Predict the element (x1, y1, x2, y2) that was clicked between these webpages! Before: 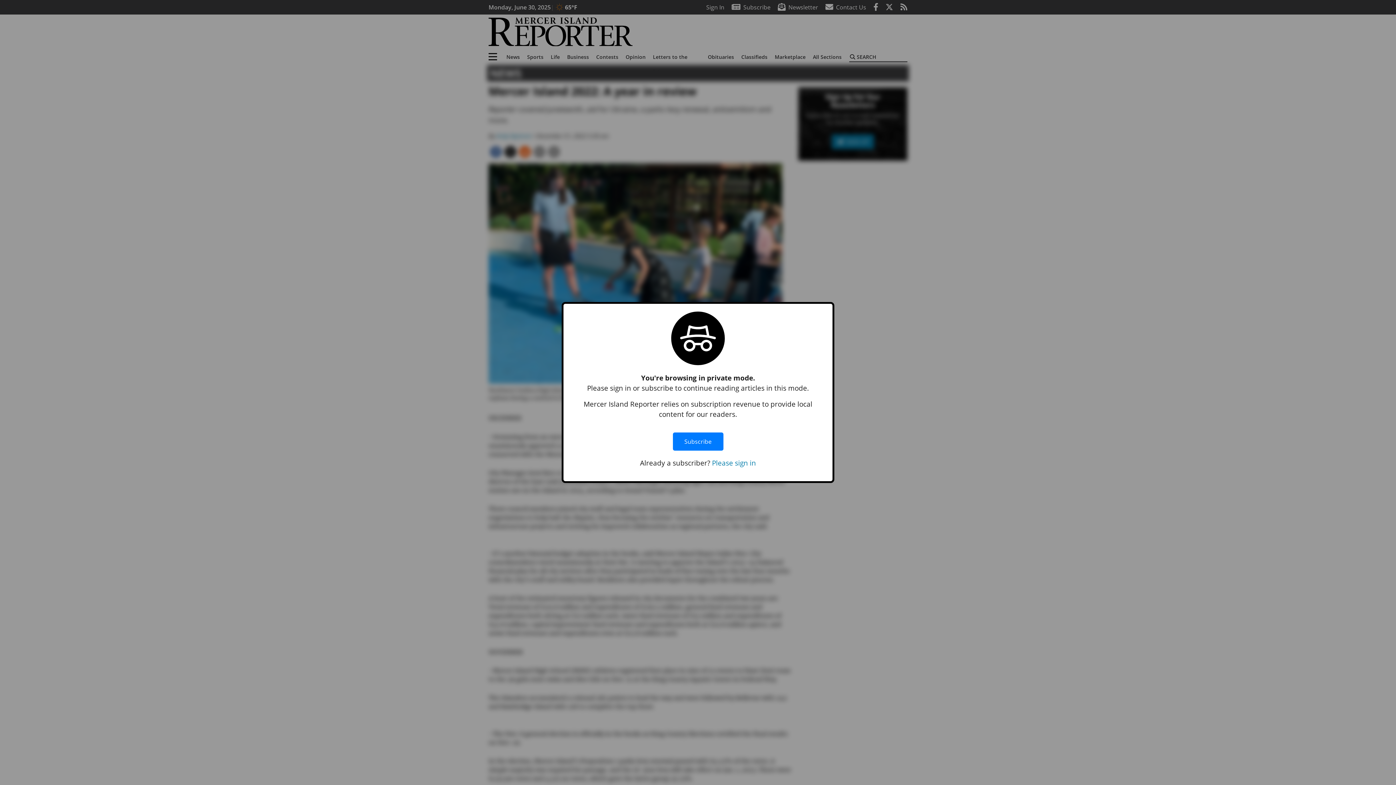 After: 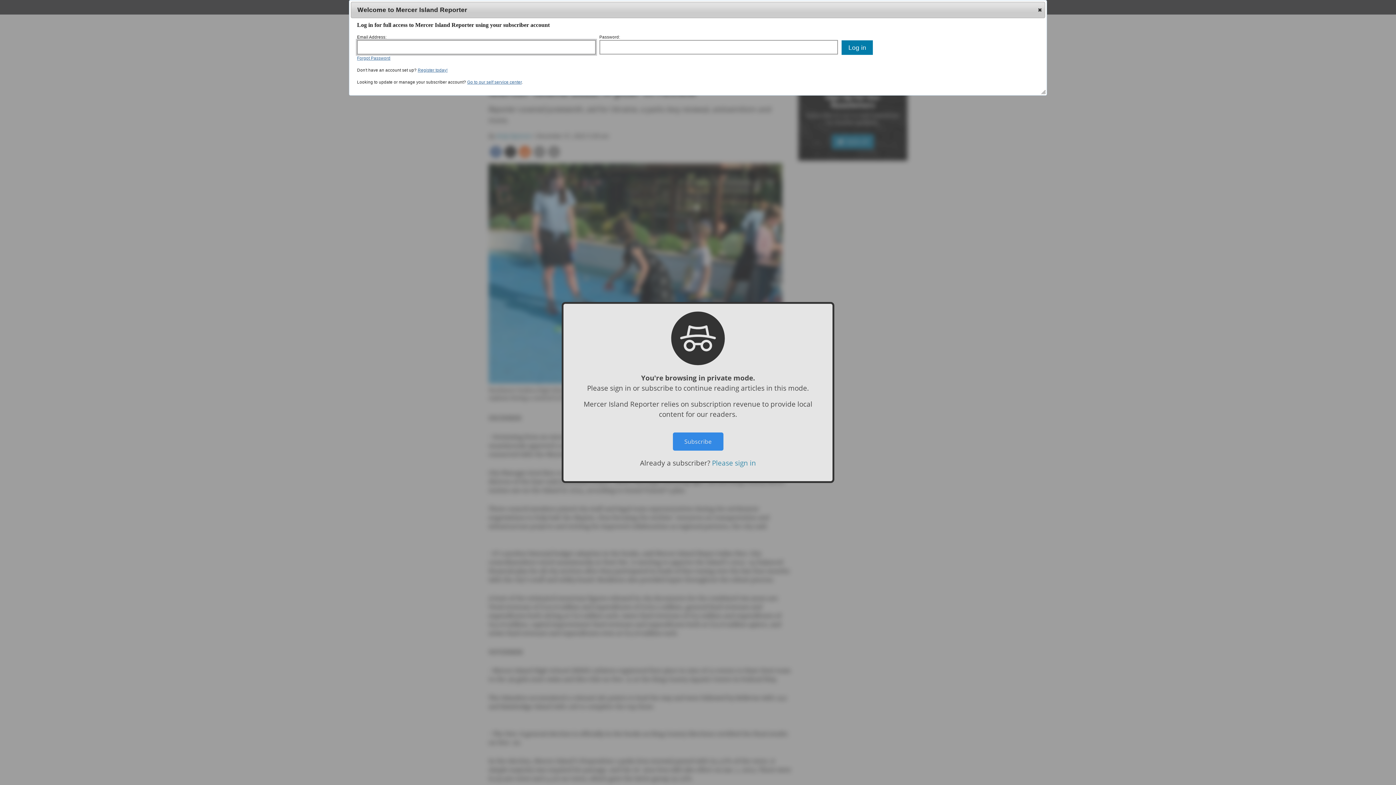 Action: bbox: (712, 458, 756, 467) label: Please sign in